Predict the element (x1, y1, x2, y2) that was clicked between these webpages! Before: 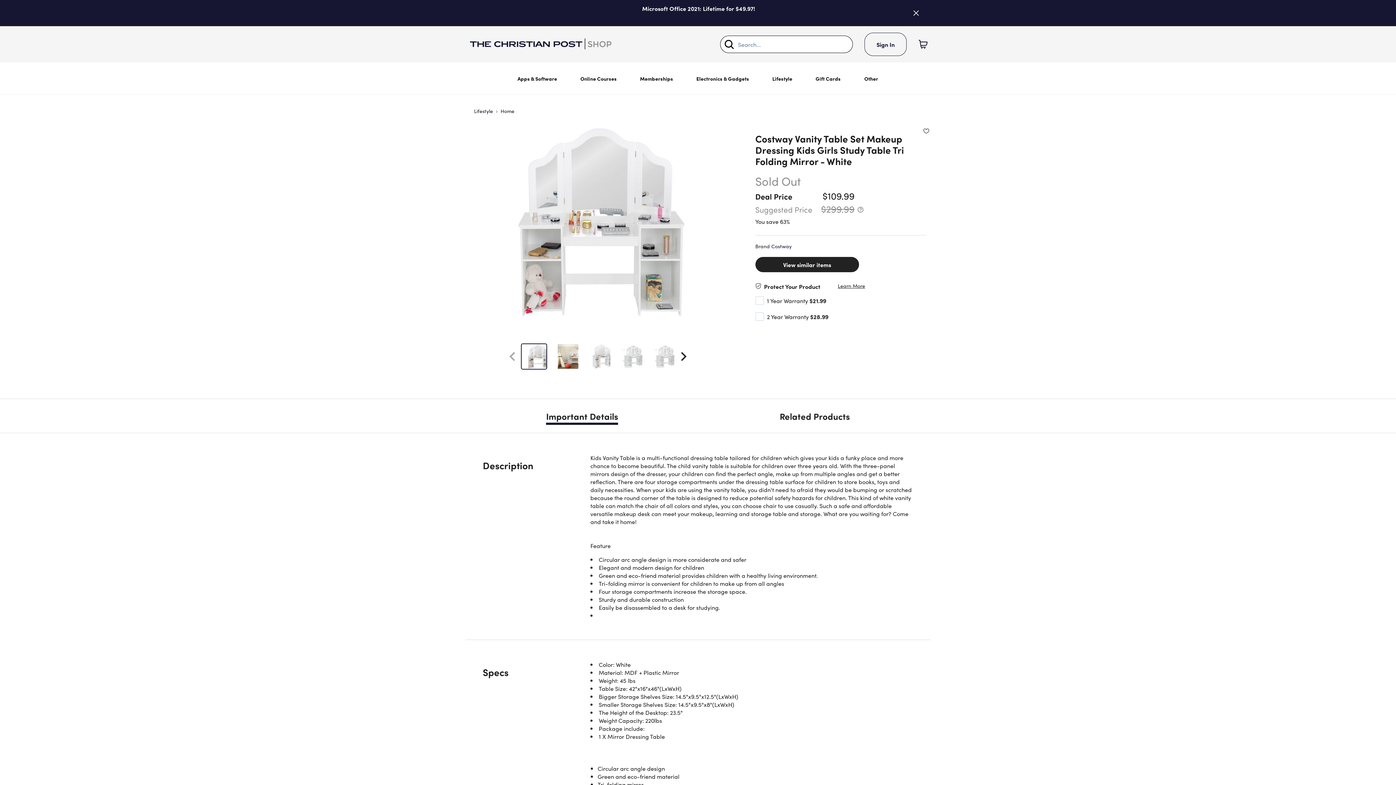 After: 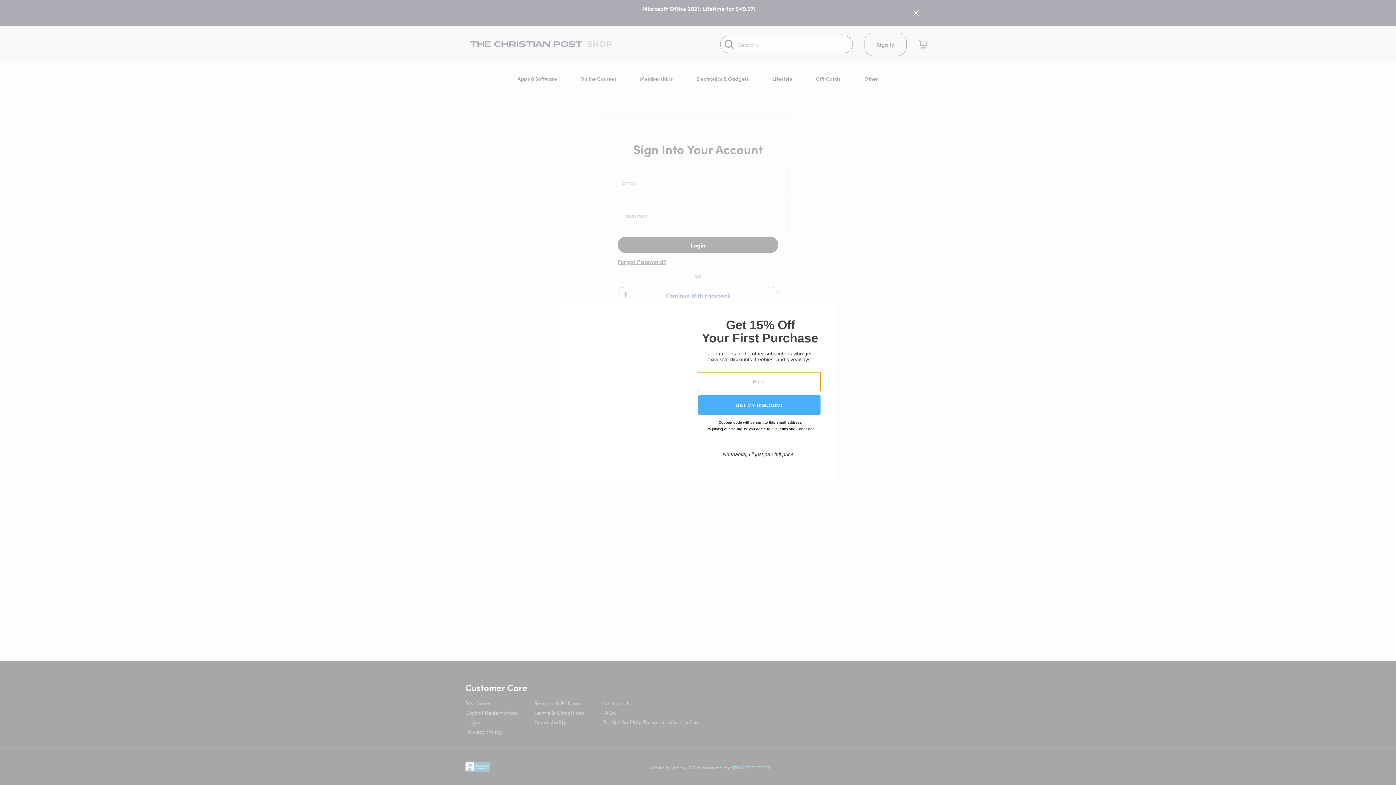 Action: bbox: (602, 732, 698, 740) label: Do Not Sell My Personal Information